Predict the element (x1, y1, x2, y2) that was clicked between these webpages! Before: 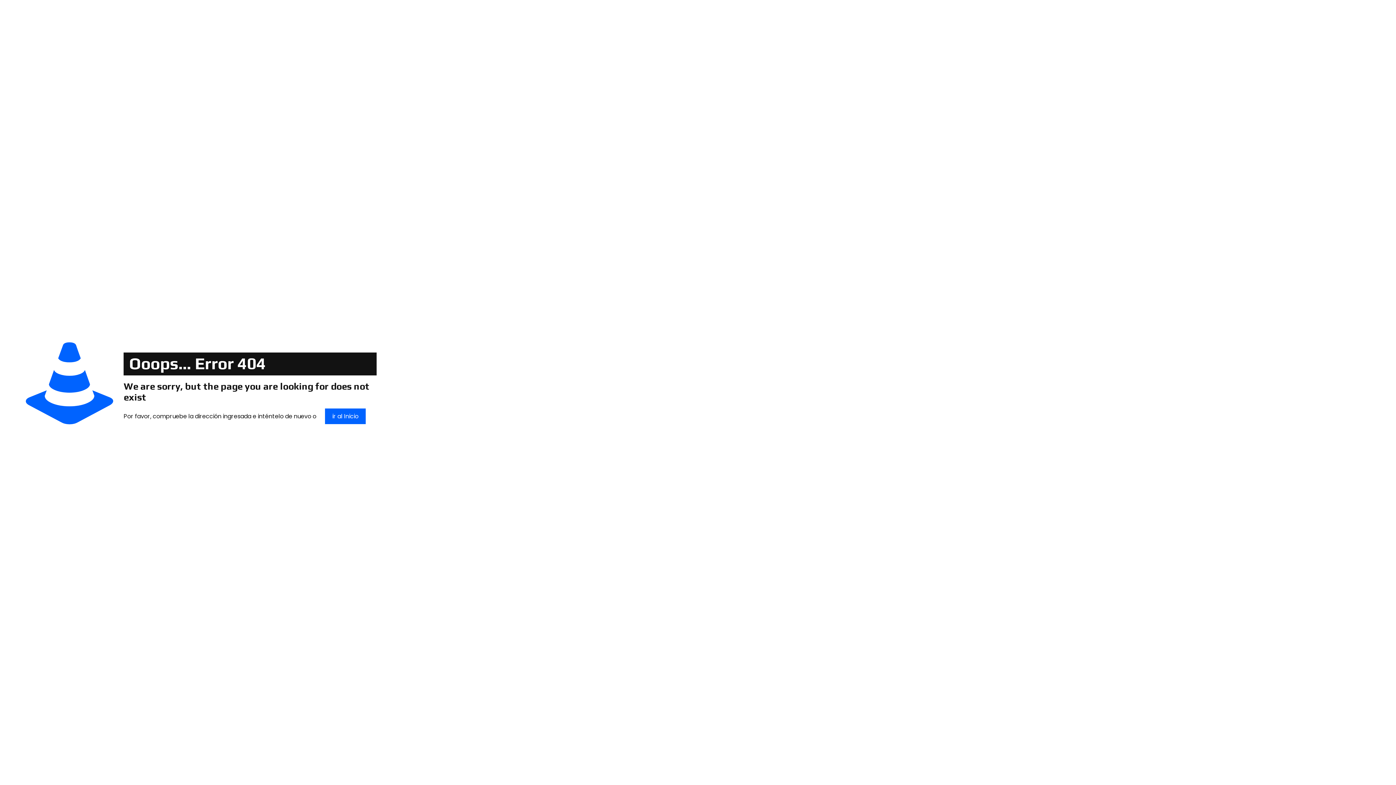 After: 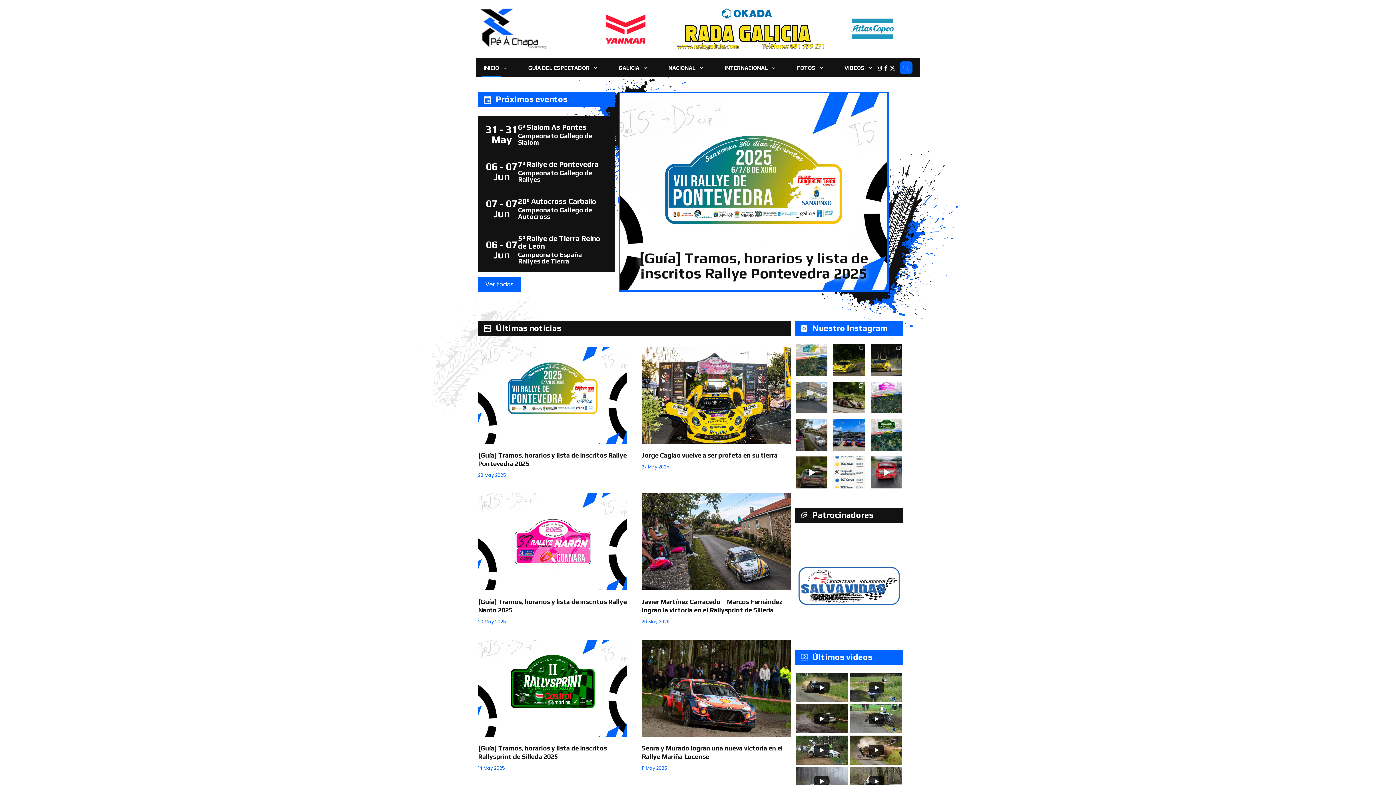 Action: label: ir al Inicio bbox: (325, 408, 365, 424)